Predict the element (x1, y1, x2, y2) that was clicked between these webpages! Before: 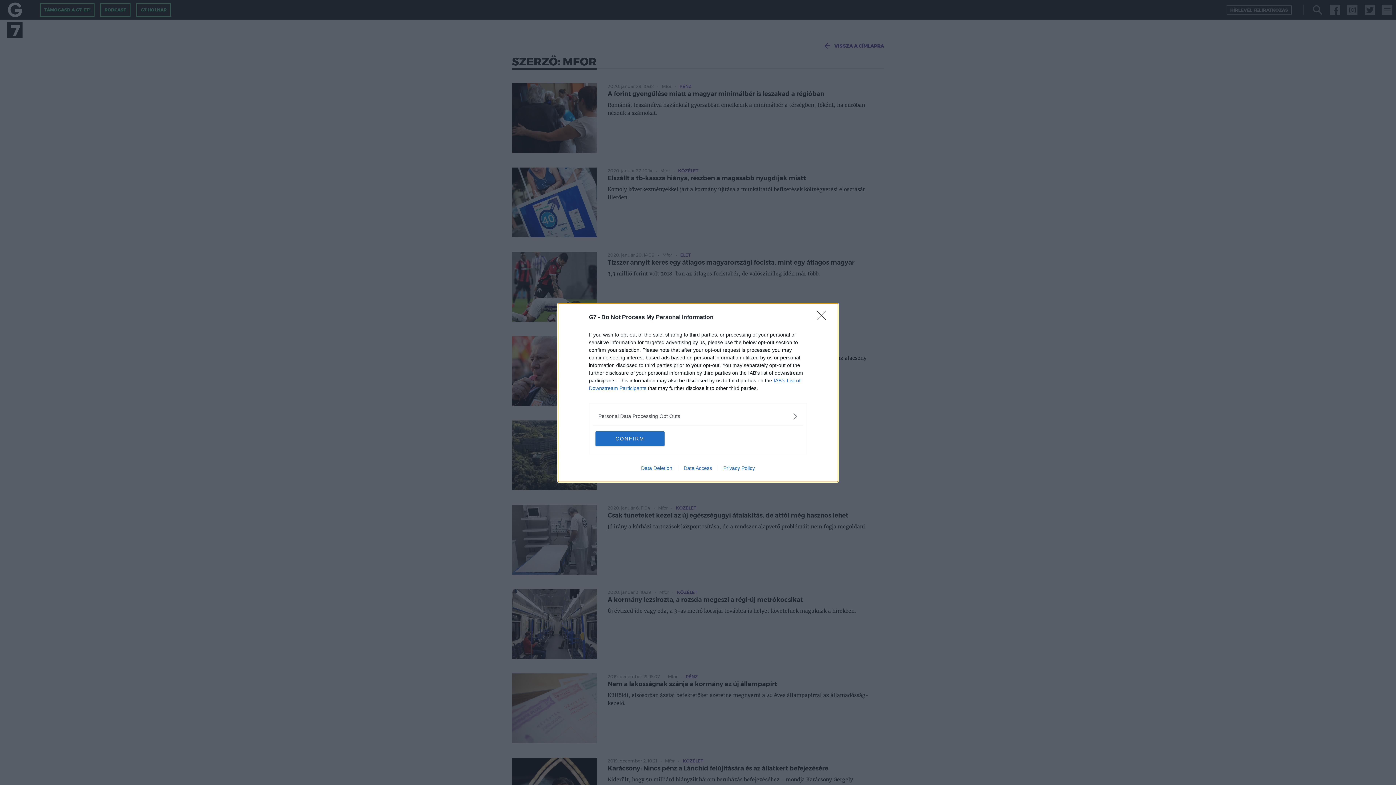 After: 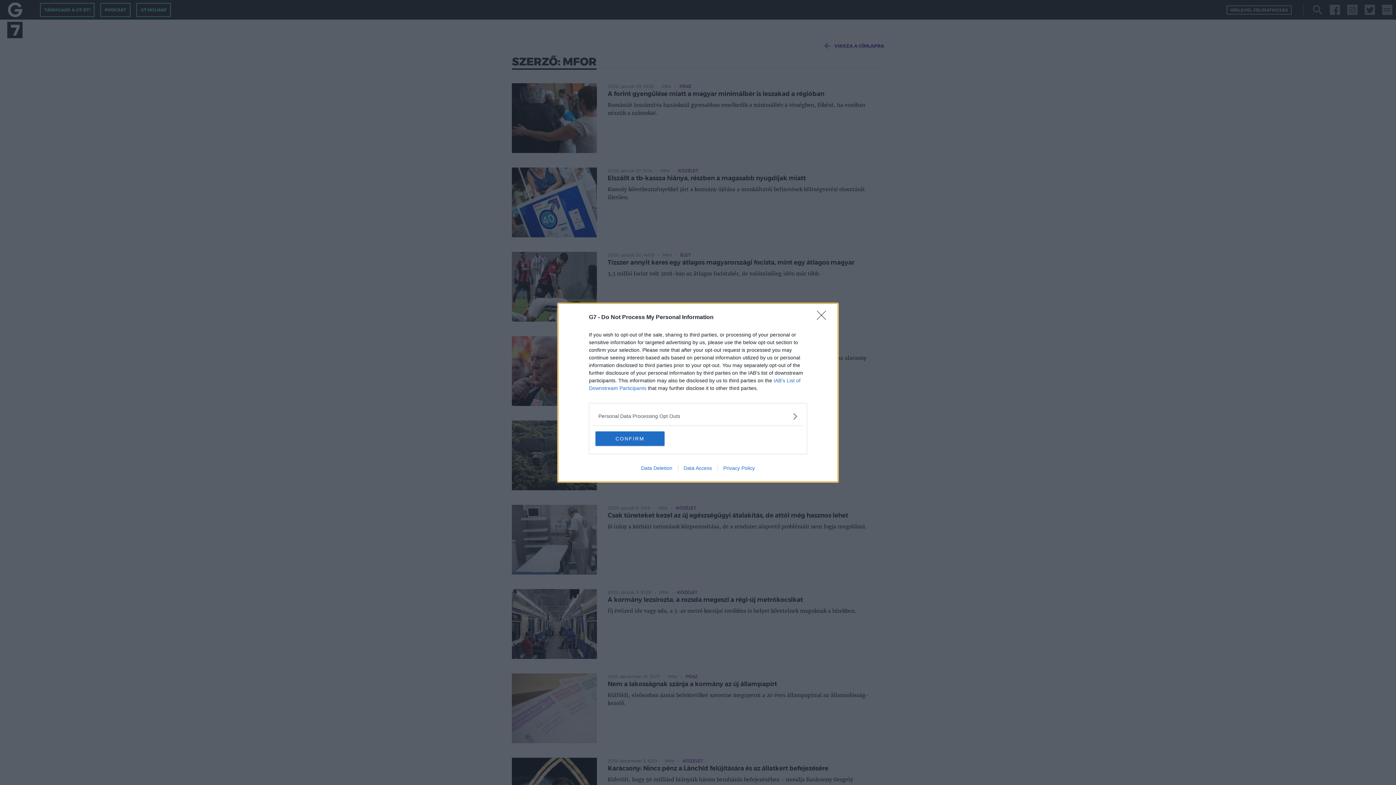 Action: label: Privacy Policy bbox: (717, 465, 760, 471)